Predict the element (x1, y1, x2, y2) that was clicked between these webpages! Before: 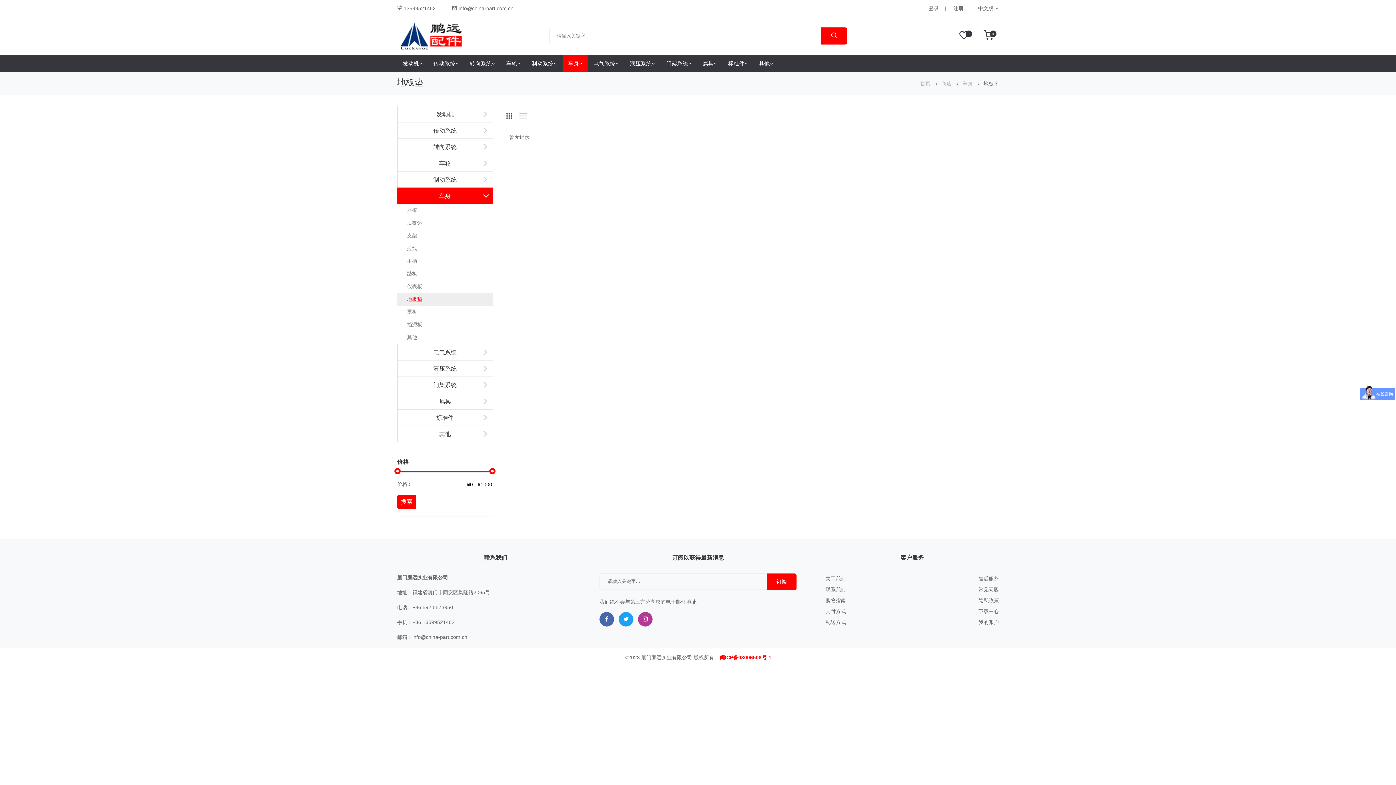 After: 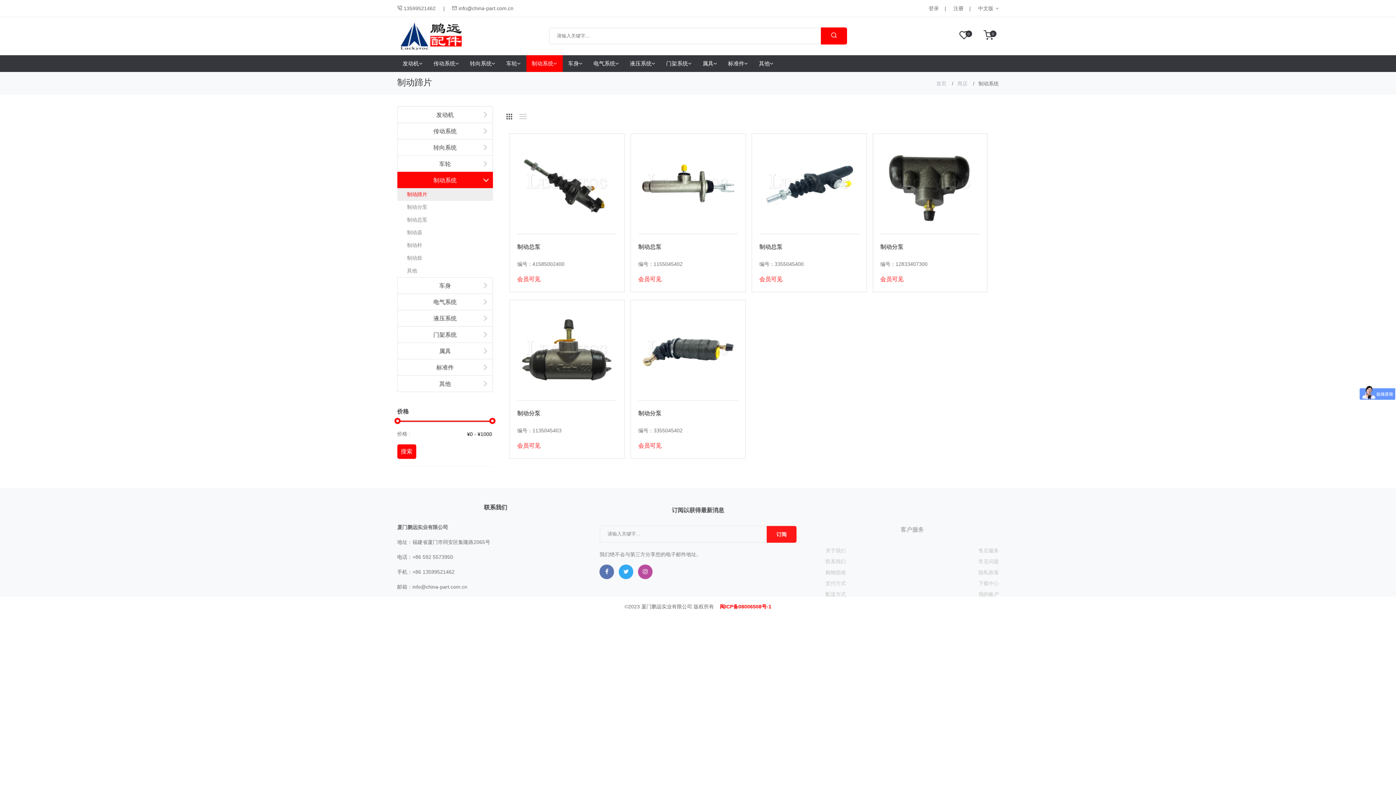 Action: bbox: (526, 55, 562, 72) label: 制动系统